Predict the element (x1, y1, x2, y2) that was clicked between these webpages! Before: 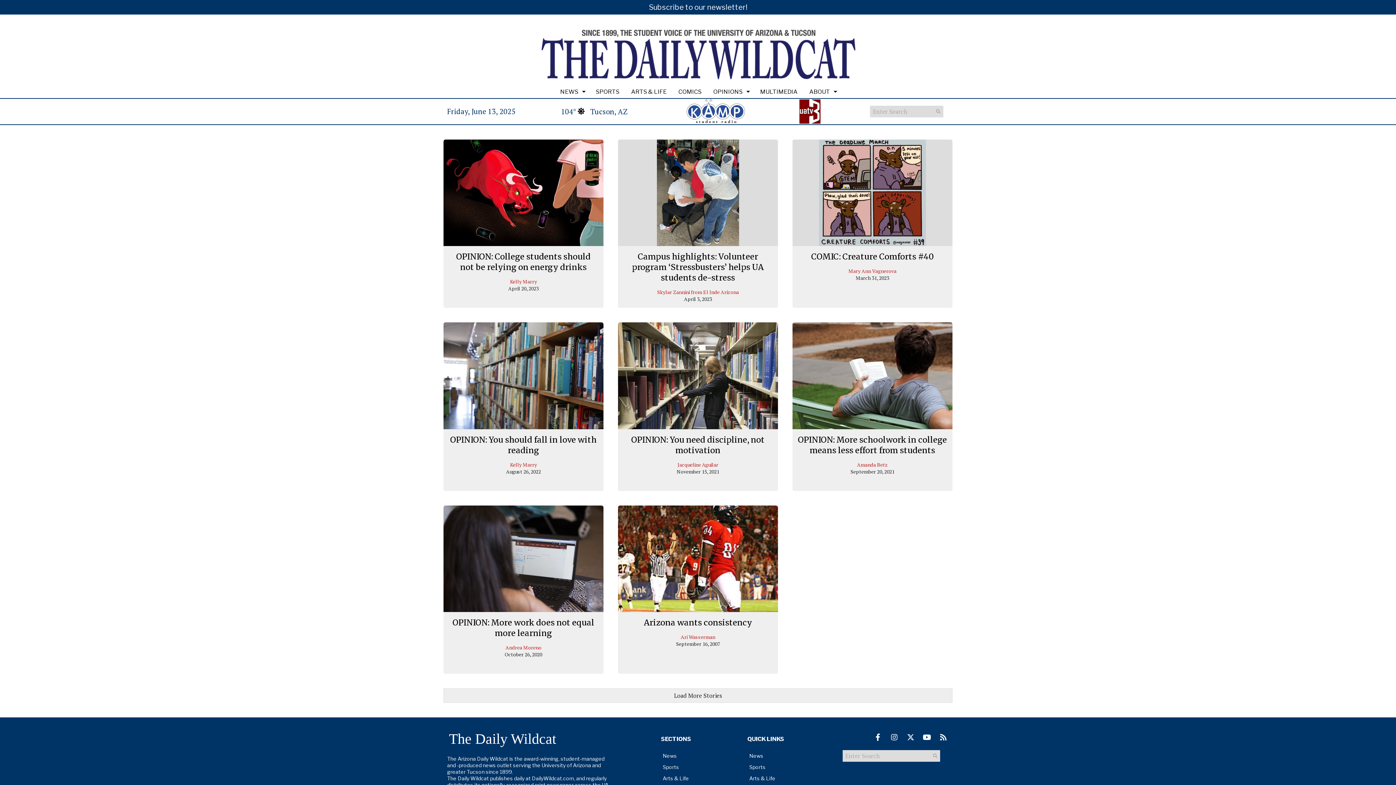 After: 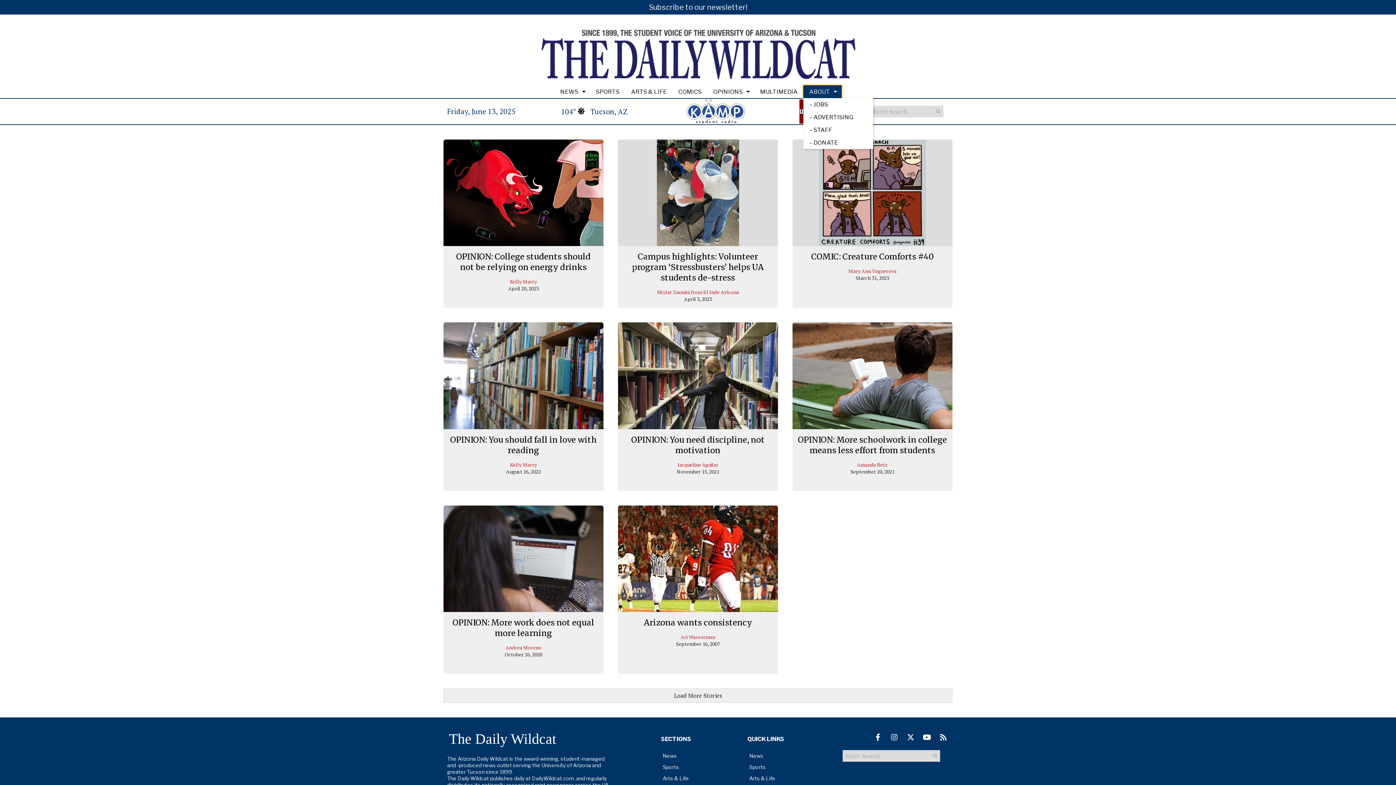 Action: bbox: (803, 85, 841, 98) label: ABOUT